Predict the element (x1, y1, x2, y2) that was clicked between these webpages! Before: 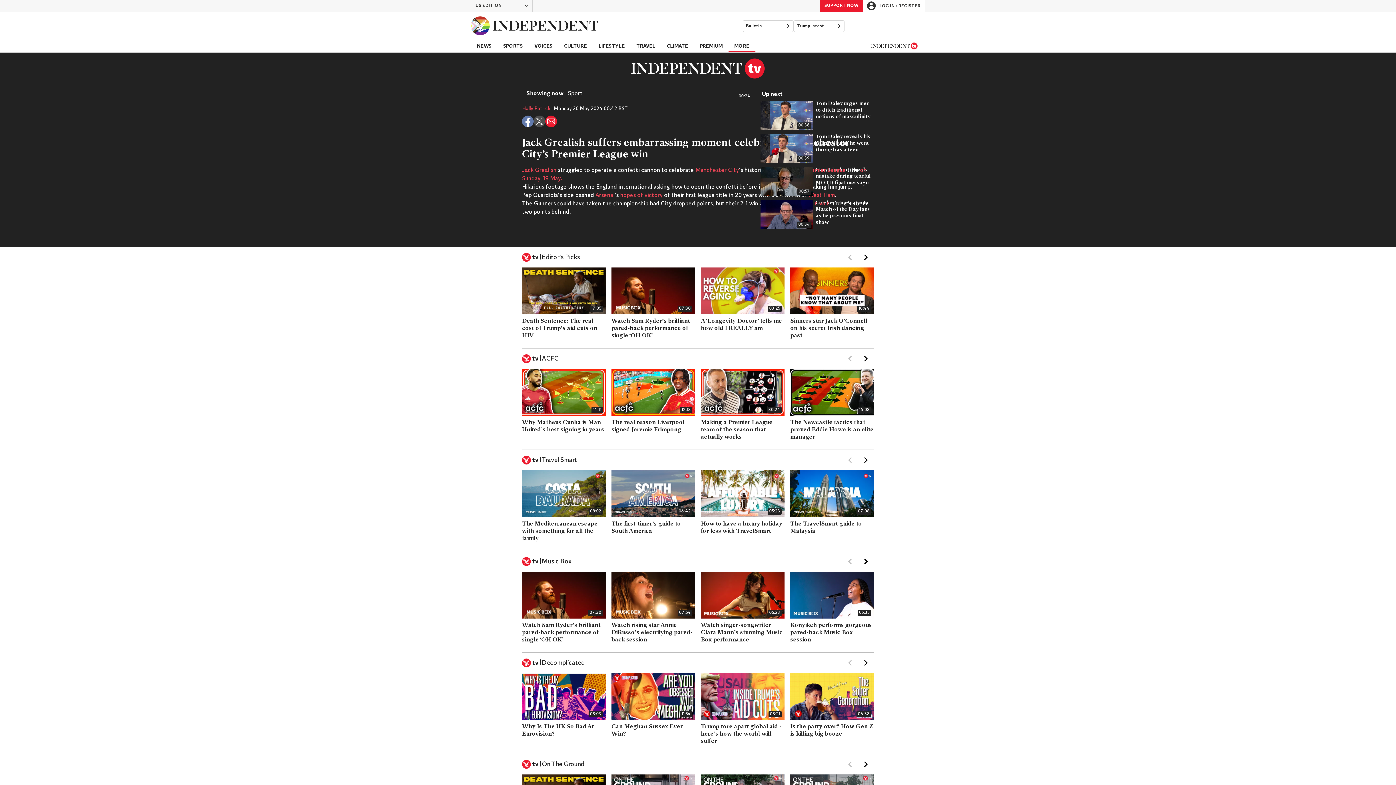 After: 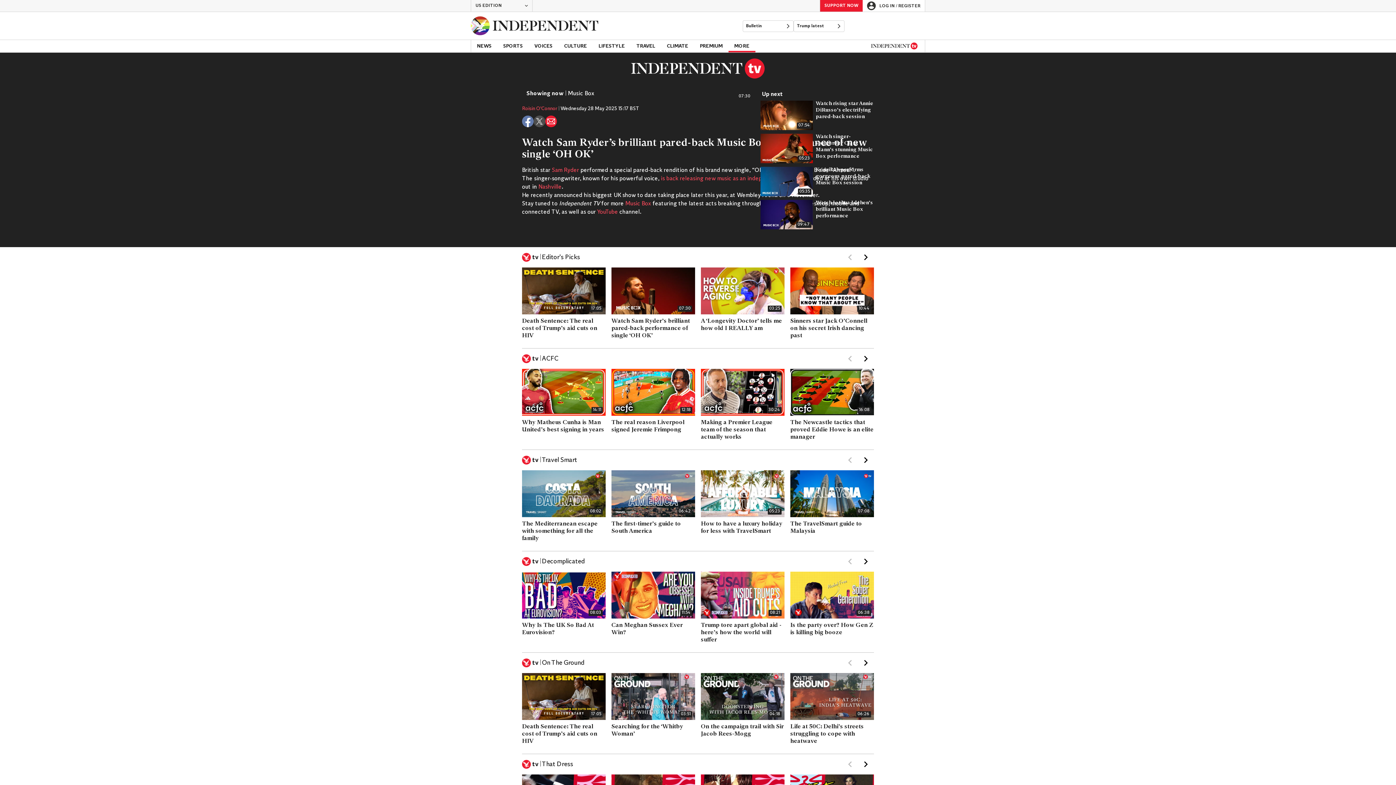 Action: bbox: (542, 558, 571, 565) label: Music Box